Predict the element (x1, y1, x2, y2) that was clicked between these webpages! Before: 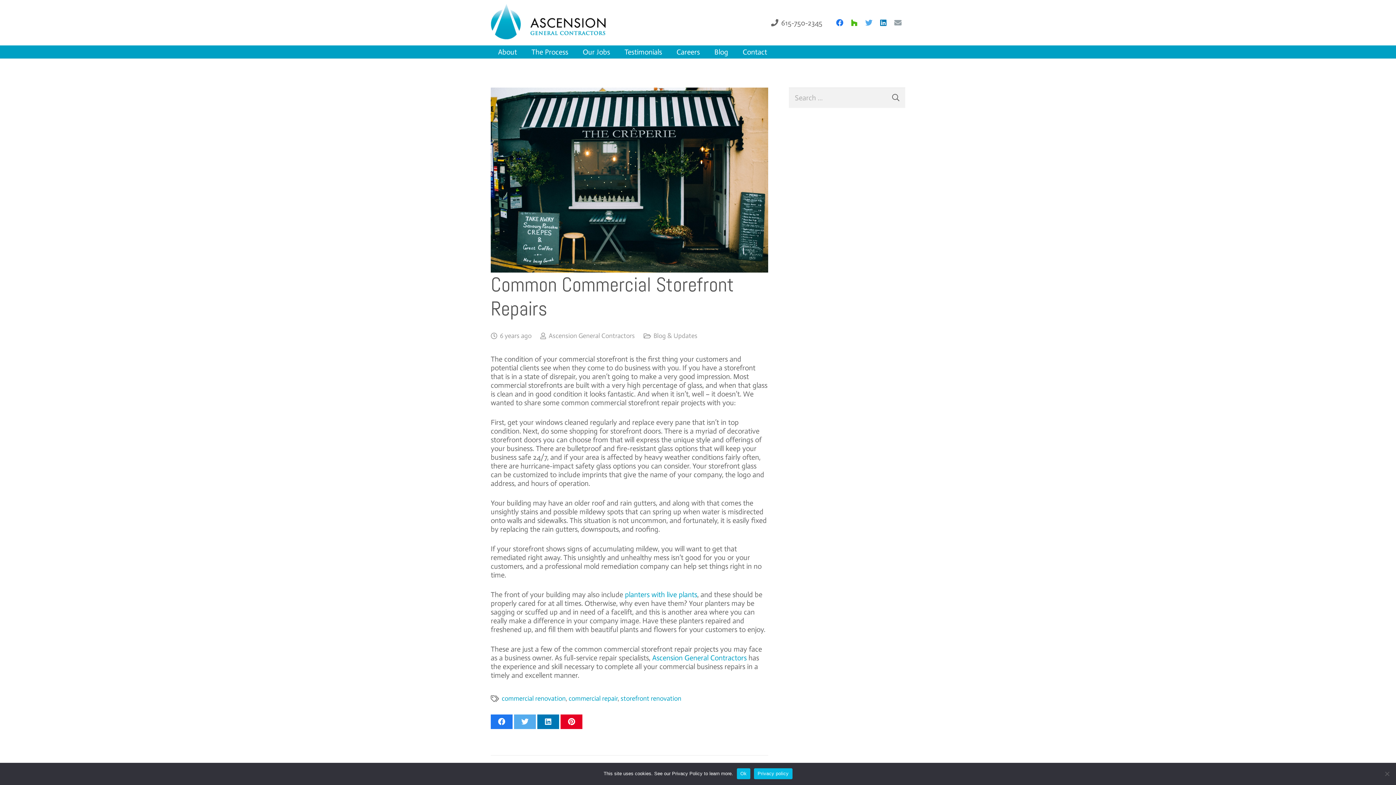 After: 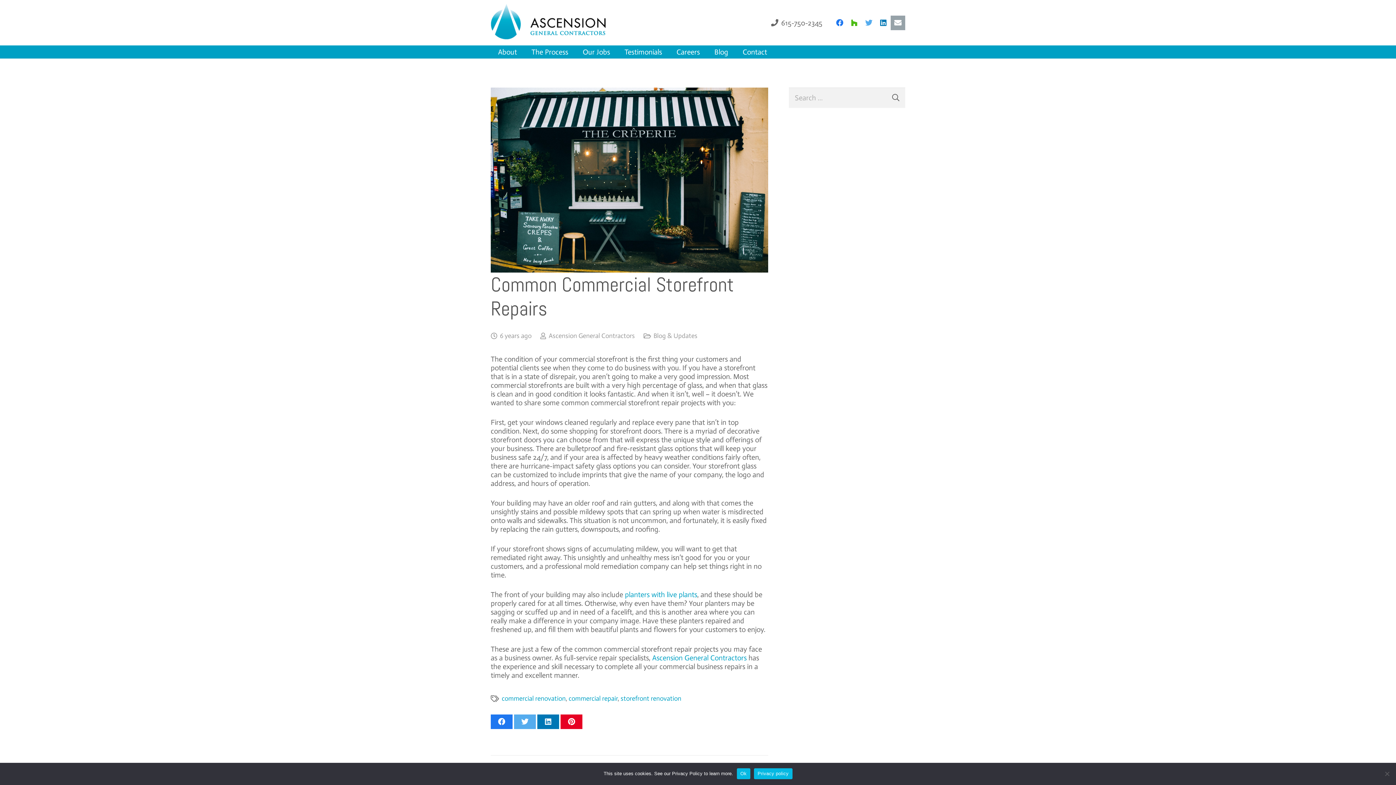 Action: label: Email bbox: (890, 15, 905, 30)